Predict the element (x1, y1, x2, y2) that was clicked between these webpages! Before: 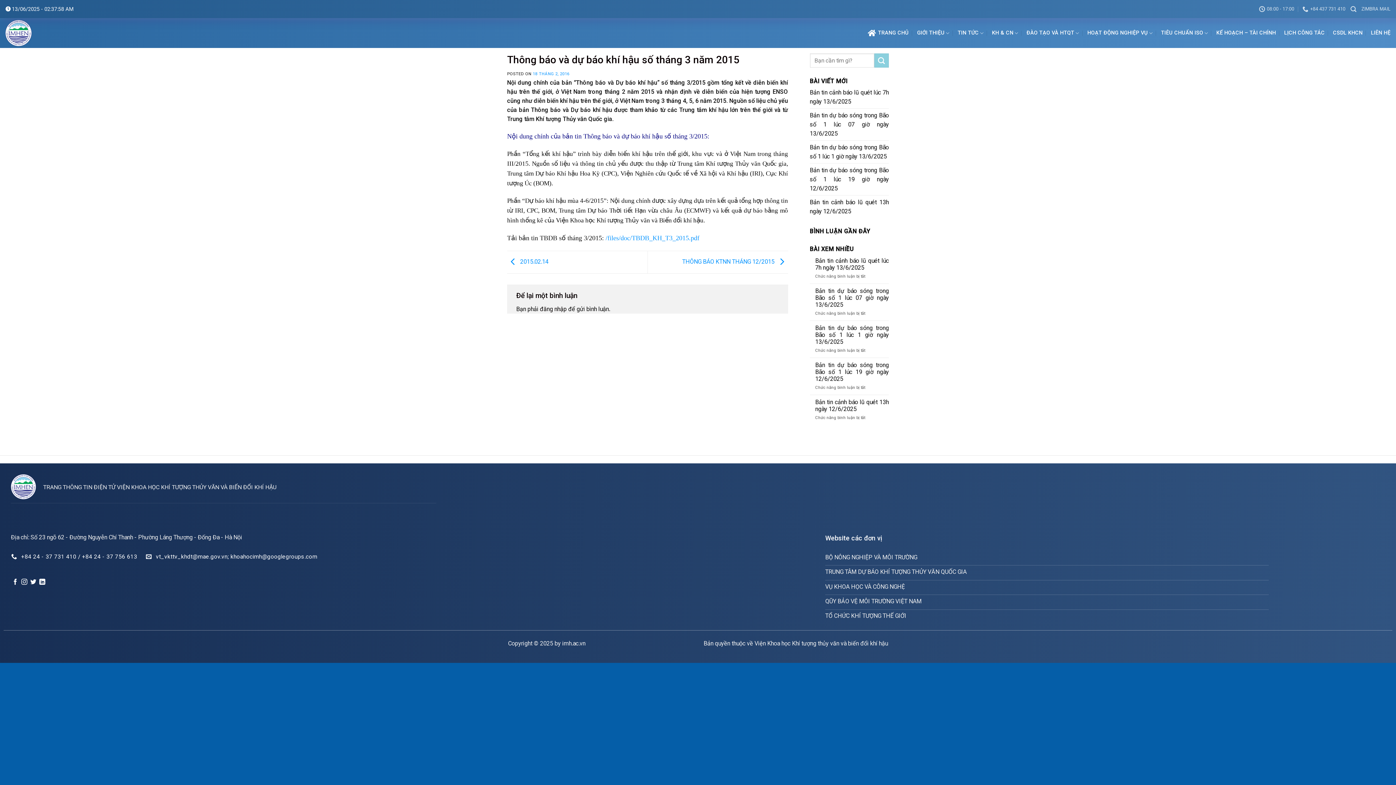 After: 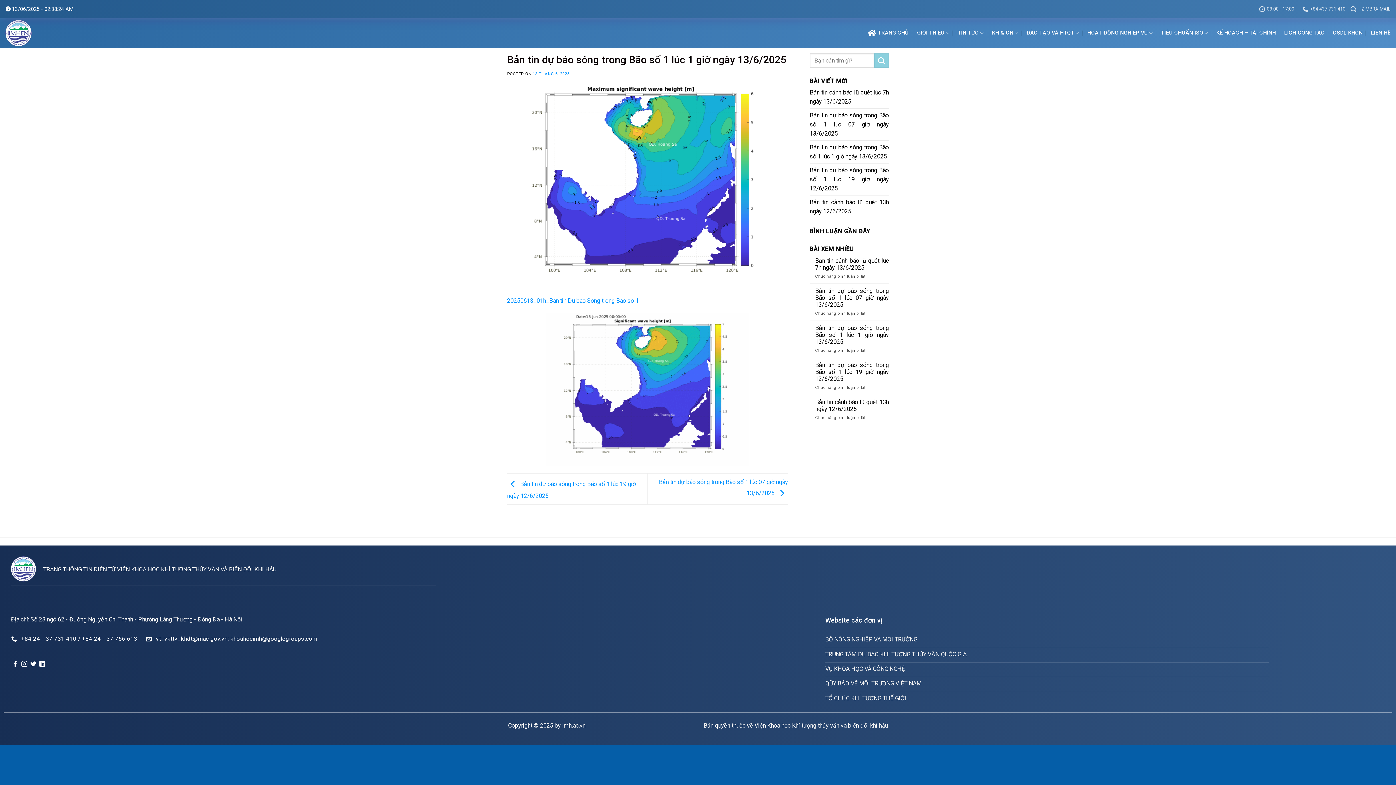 Action: bbox: (810, 140, 889, 163) label: Bản tin dự báo sóng trong Bão số 1 lúc 1 giờ ngày 13/6/2025